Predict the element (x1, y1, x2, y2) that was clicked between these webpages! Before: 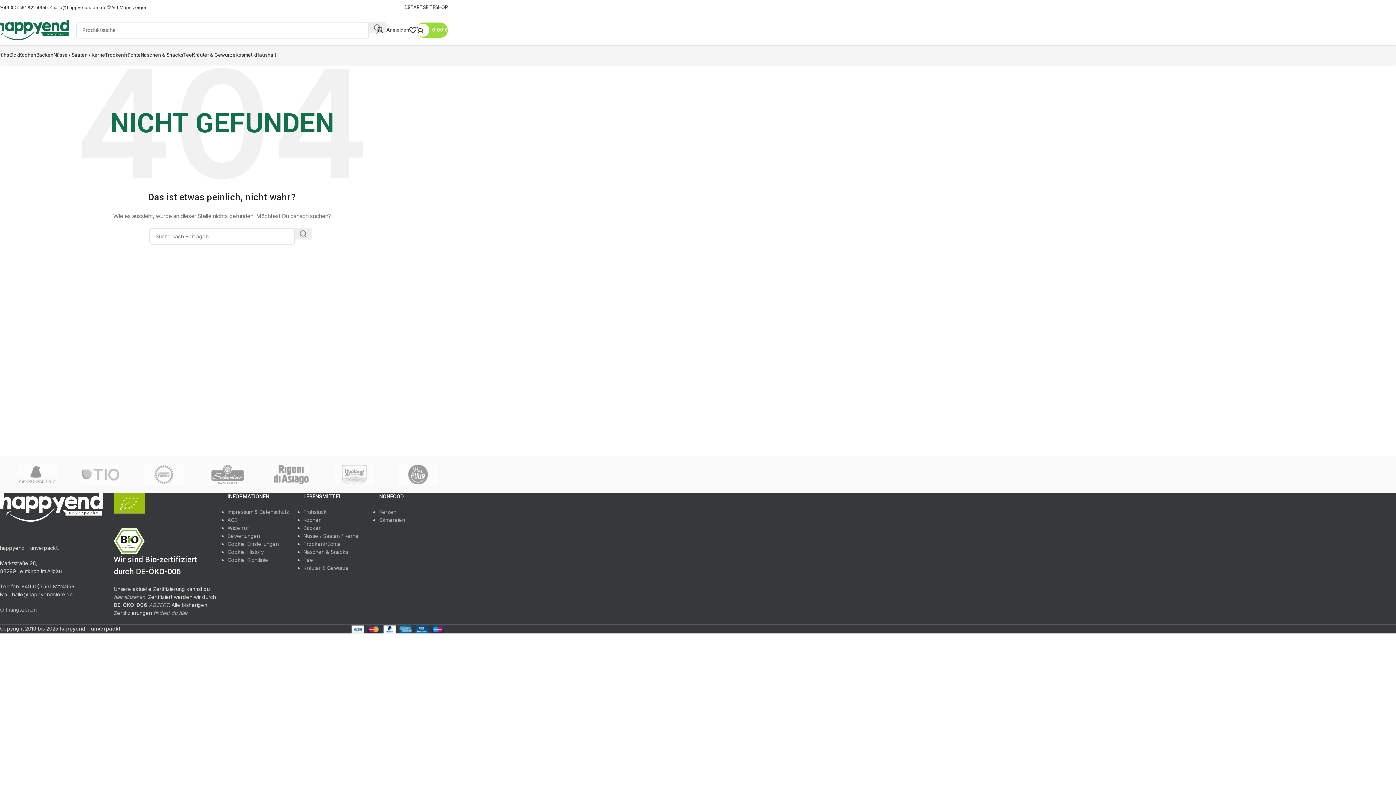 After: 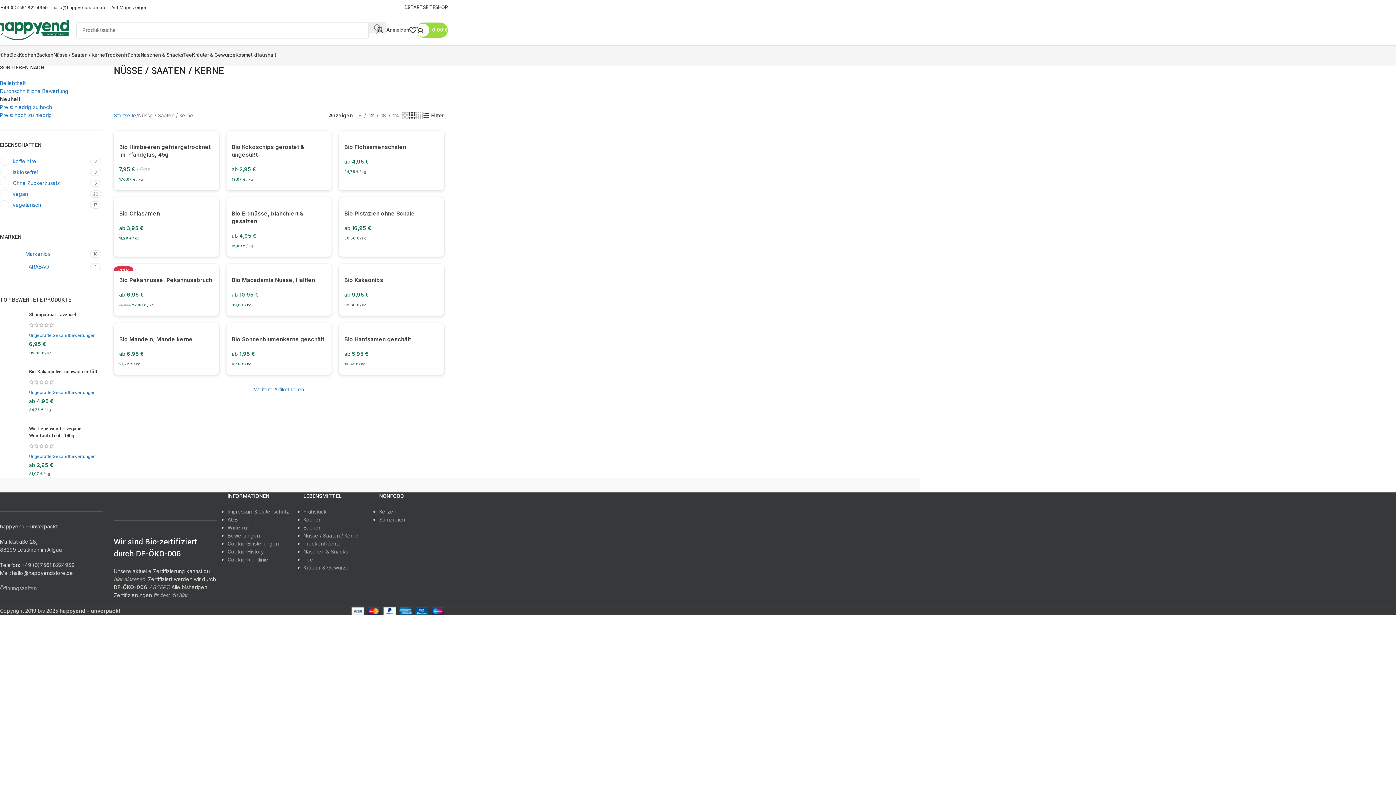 Action: label: Nüsse / Saaten / Kerne bbox: (303, 533, 358, 539)